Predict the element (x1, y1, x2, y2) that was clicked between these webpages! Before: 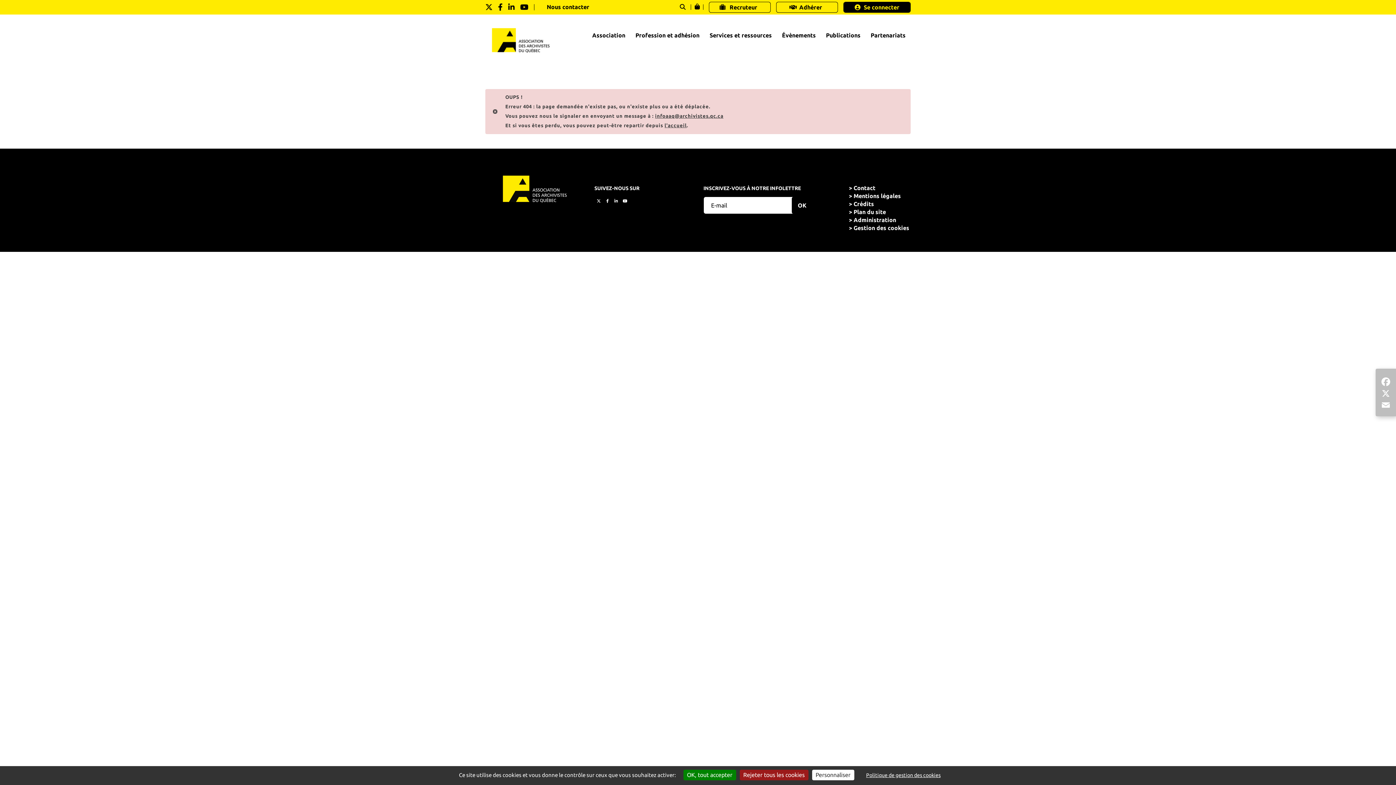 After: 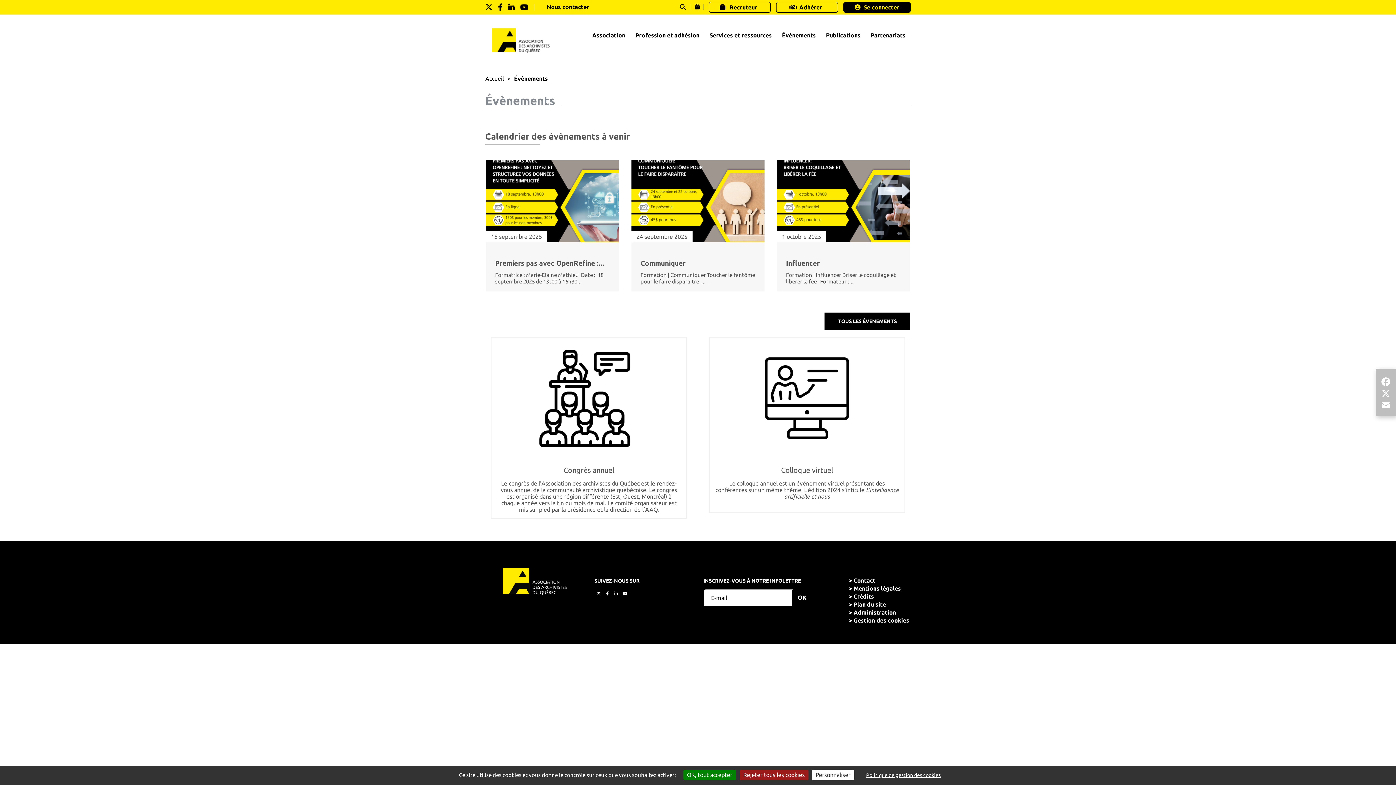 Action: label: Évènements bbox: (777, 25, 821, 58)